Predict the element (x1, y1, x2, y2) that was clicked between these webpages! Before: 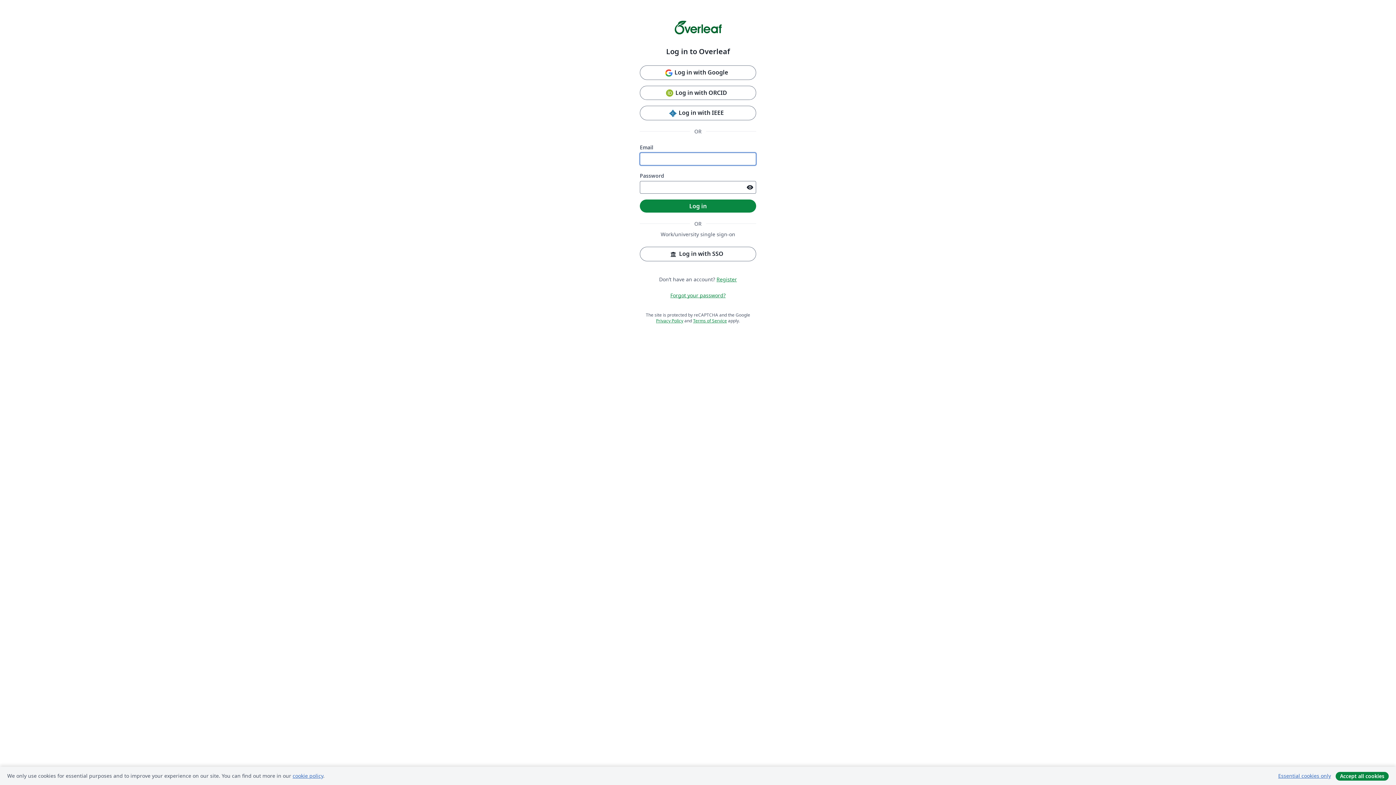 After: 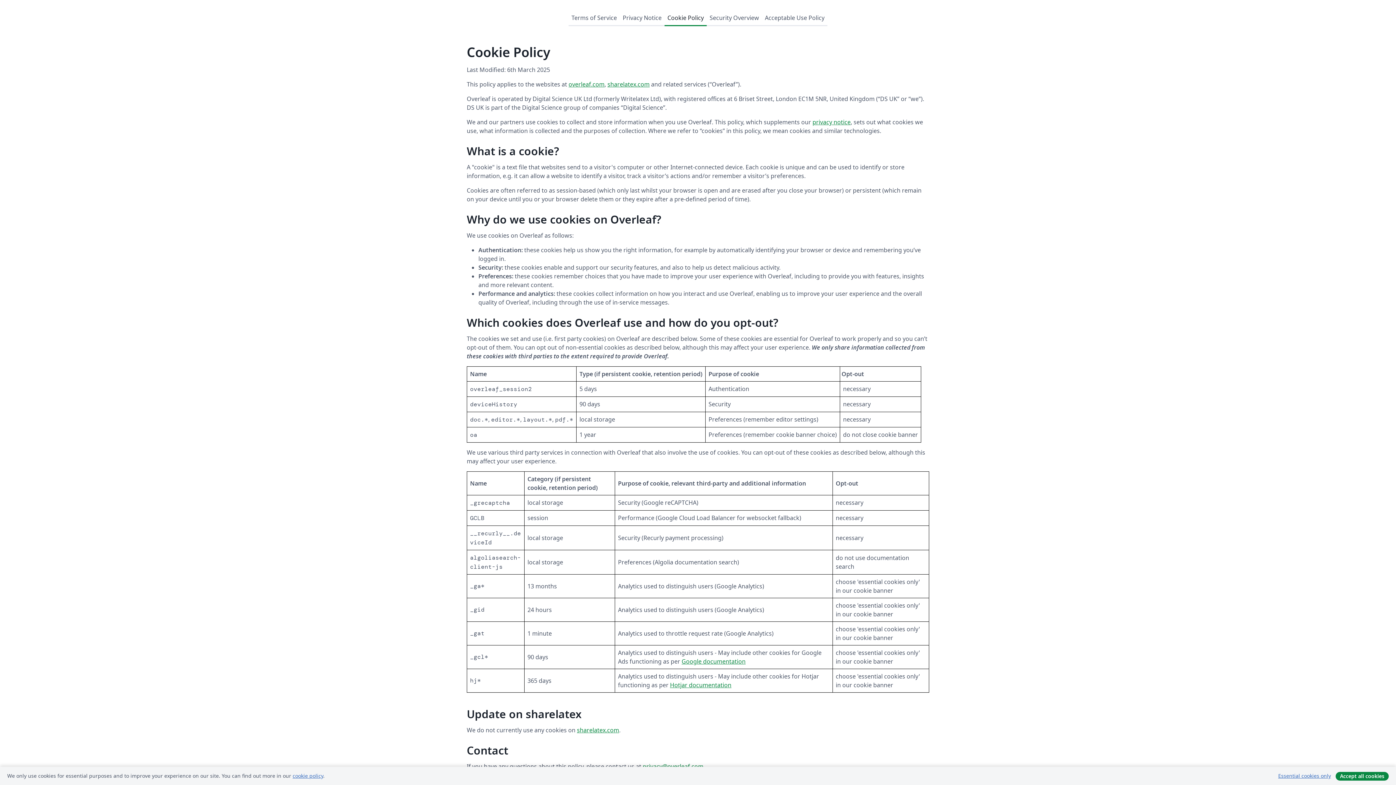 Action: label: cookie policy bbox: (292, 772, 323, 779)